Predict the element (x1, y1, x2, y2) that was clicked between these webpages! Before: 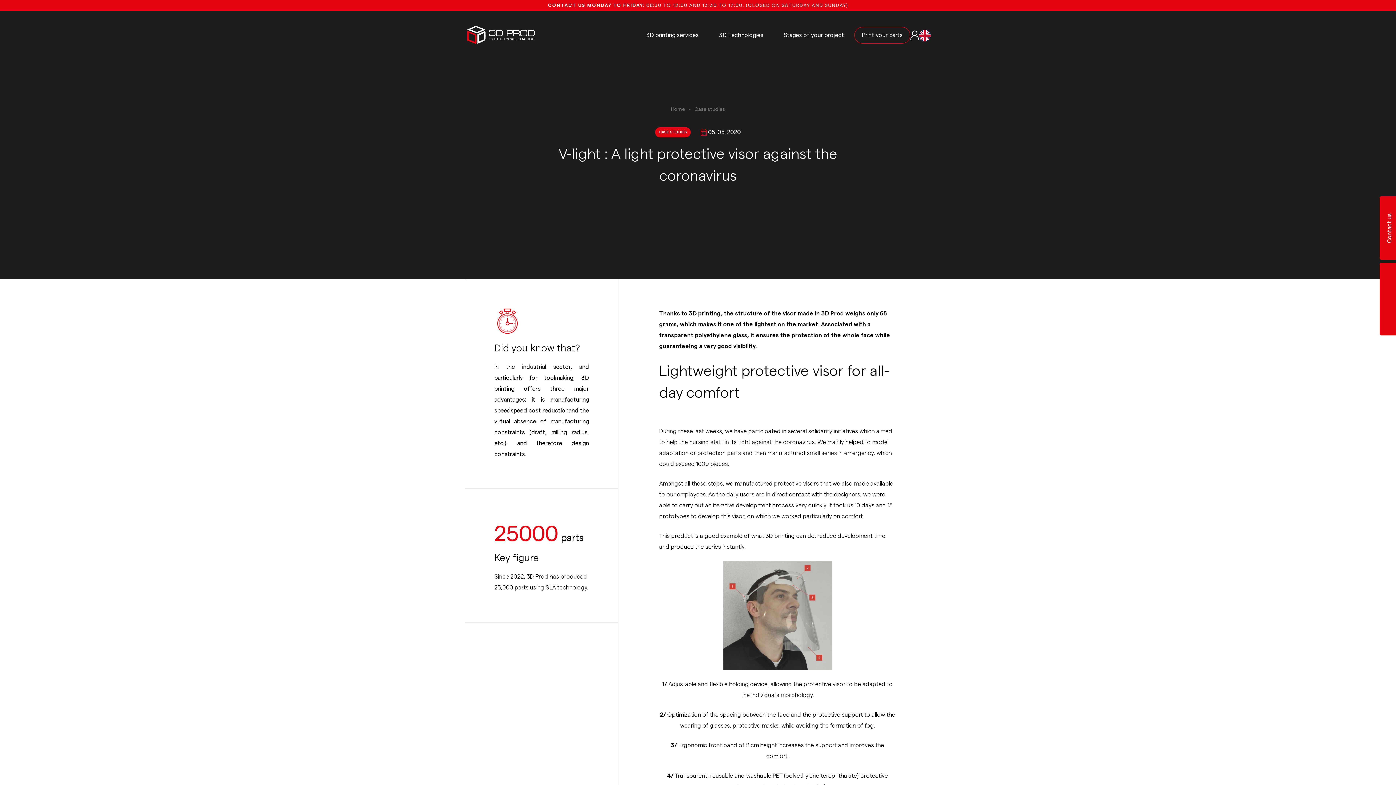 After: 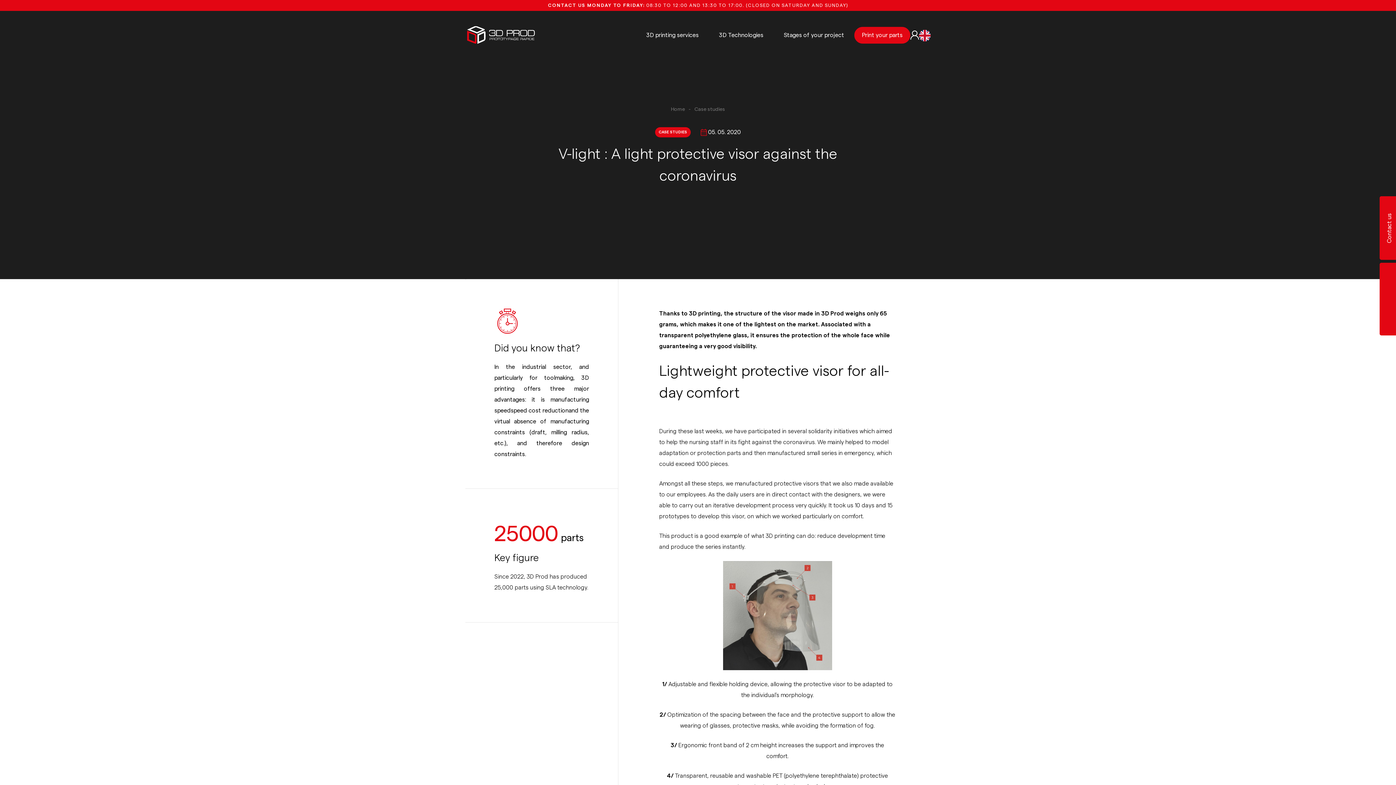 Action: bbox: (854, 26, 910, 43) label: Print your parts